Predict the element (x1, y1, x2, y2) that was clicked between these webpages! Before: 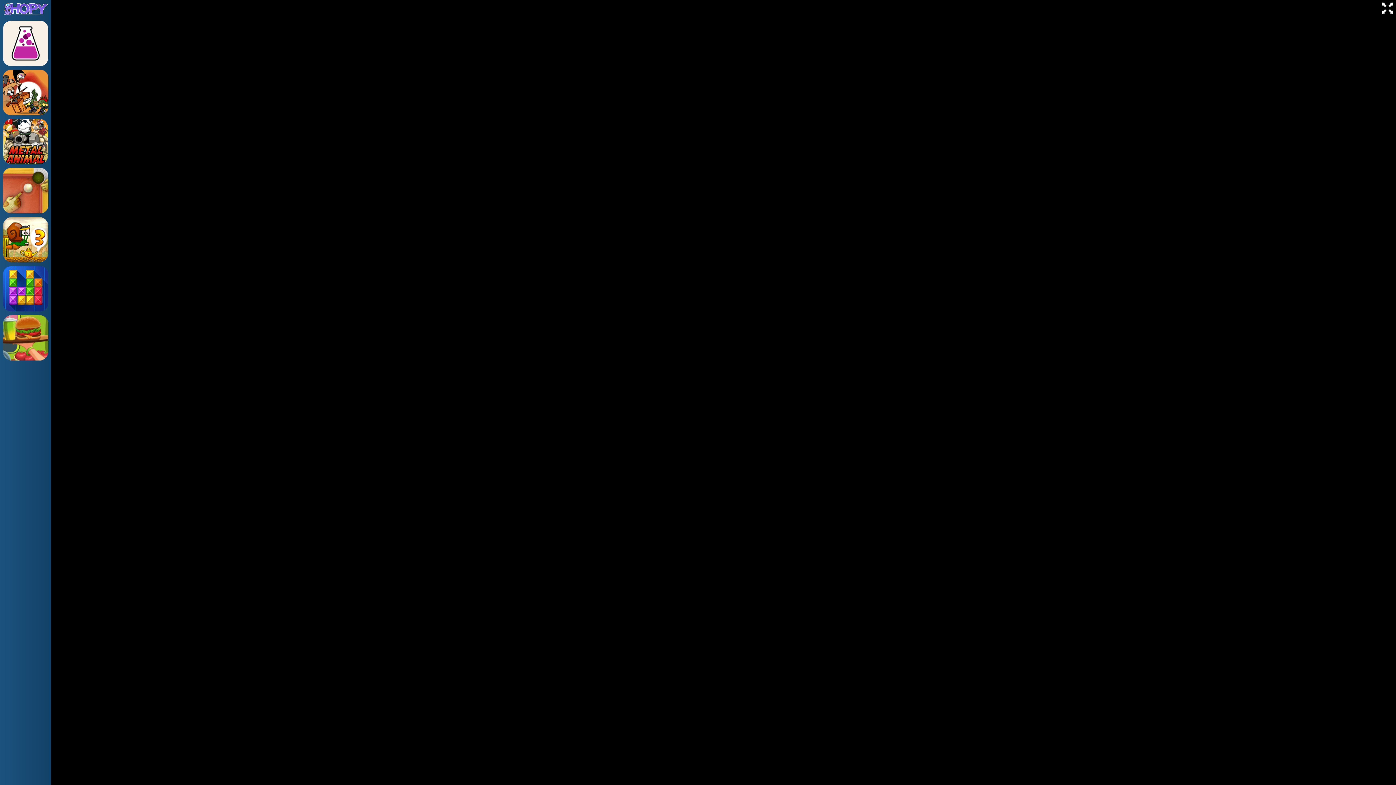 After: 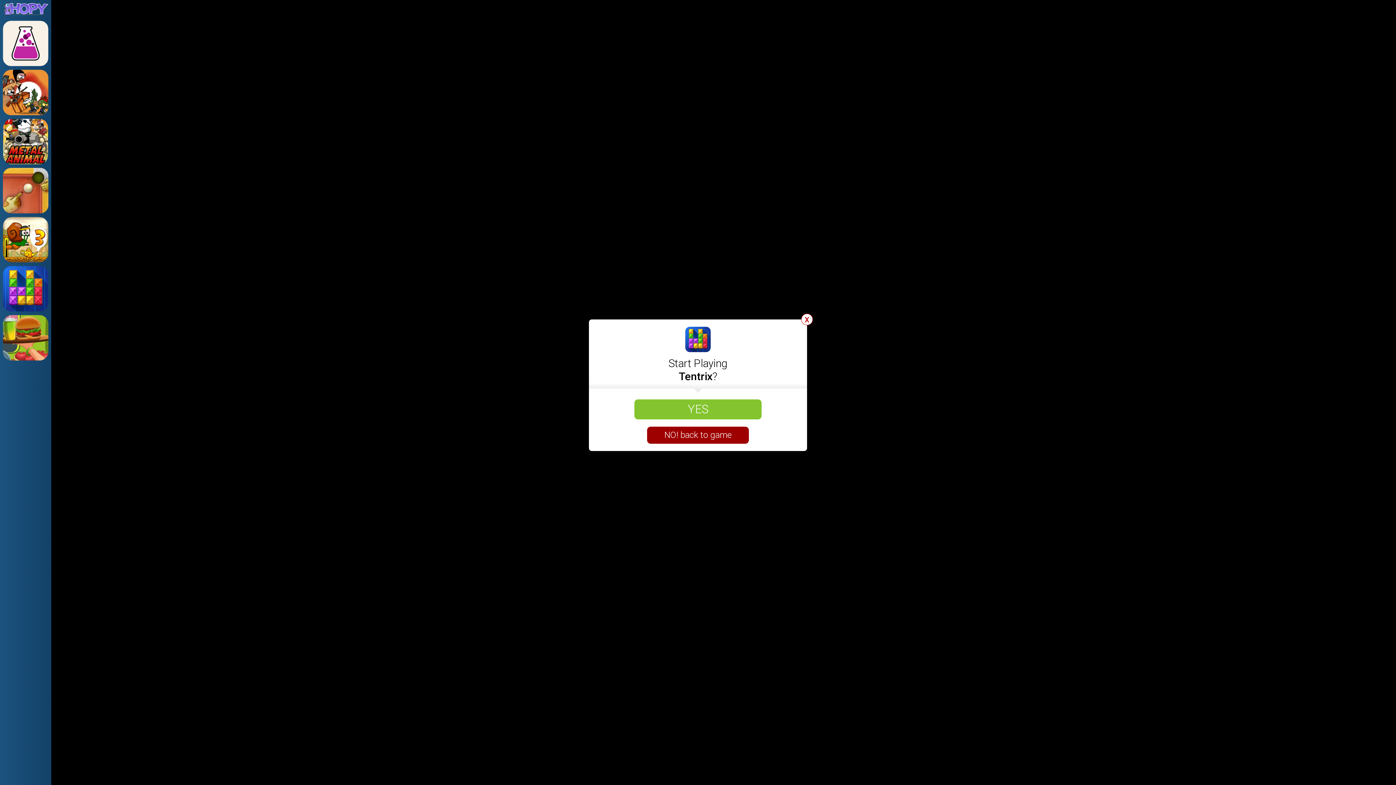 Action: bbox: (2, 266, 48, 311)